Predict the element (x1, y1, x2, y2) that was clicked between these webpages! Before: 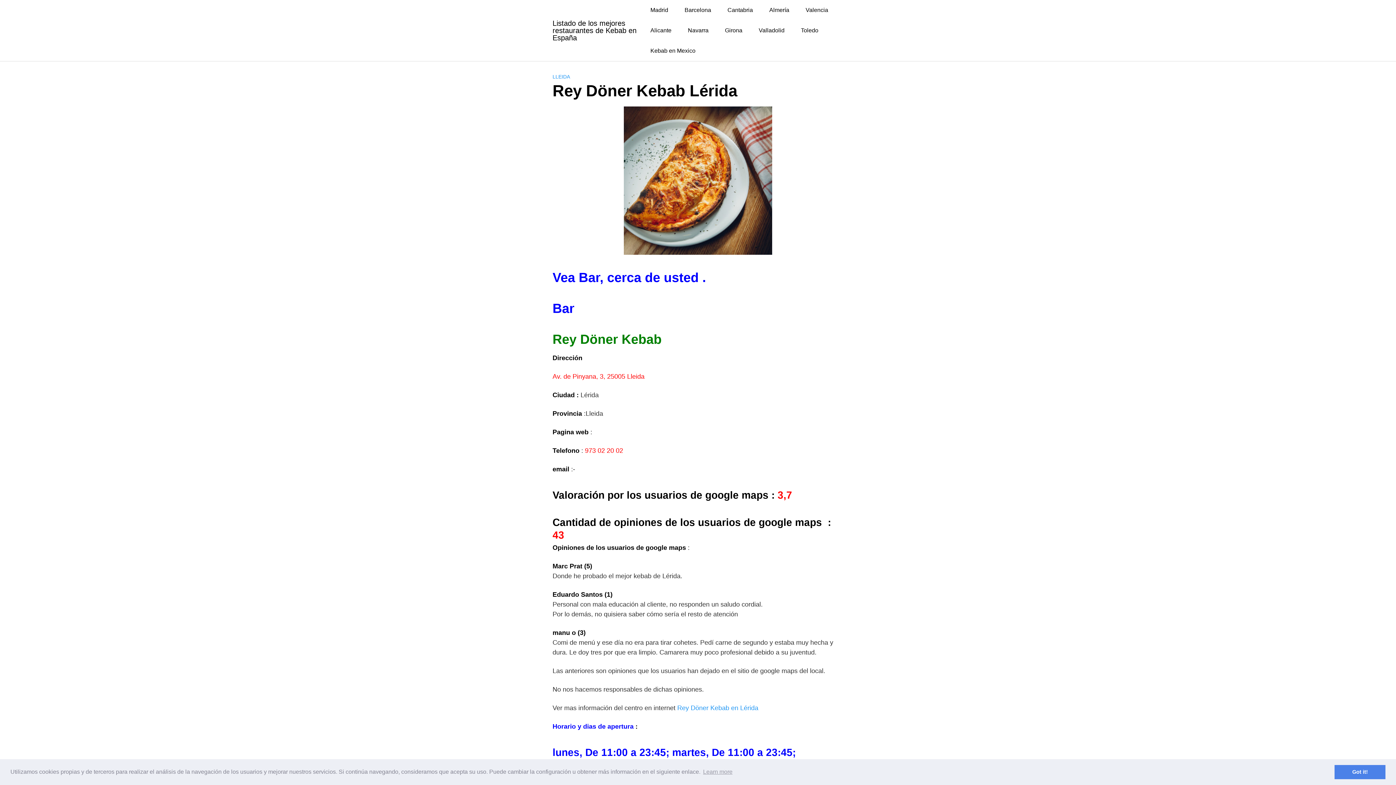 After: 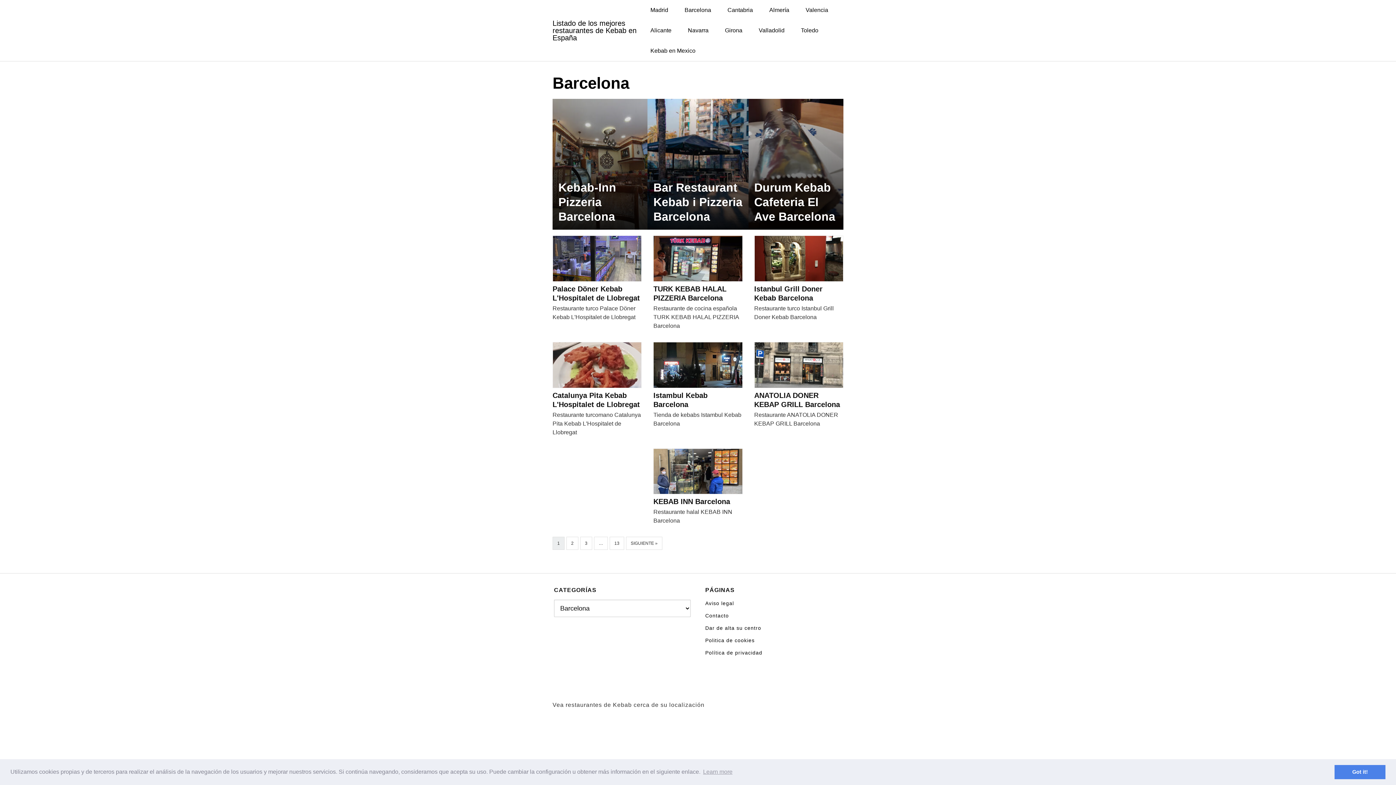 Action: label: Barcelona bbox: (677, 0, 718, 20)